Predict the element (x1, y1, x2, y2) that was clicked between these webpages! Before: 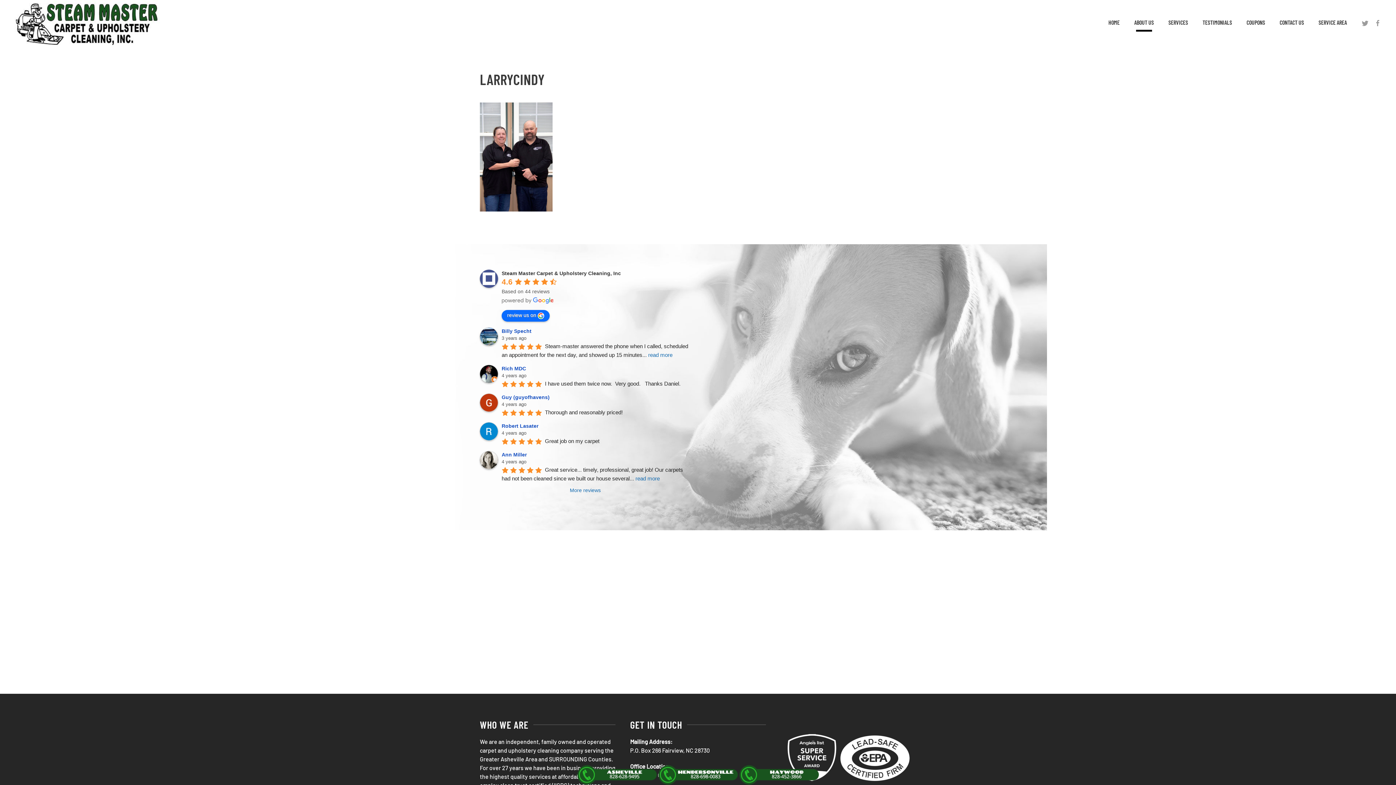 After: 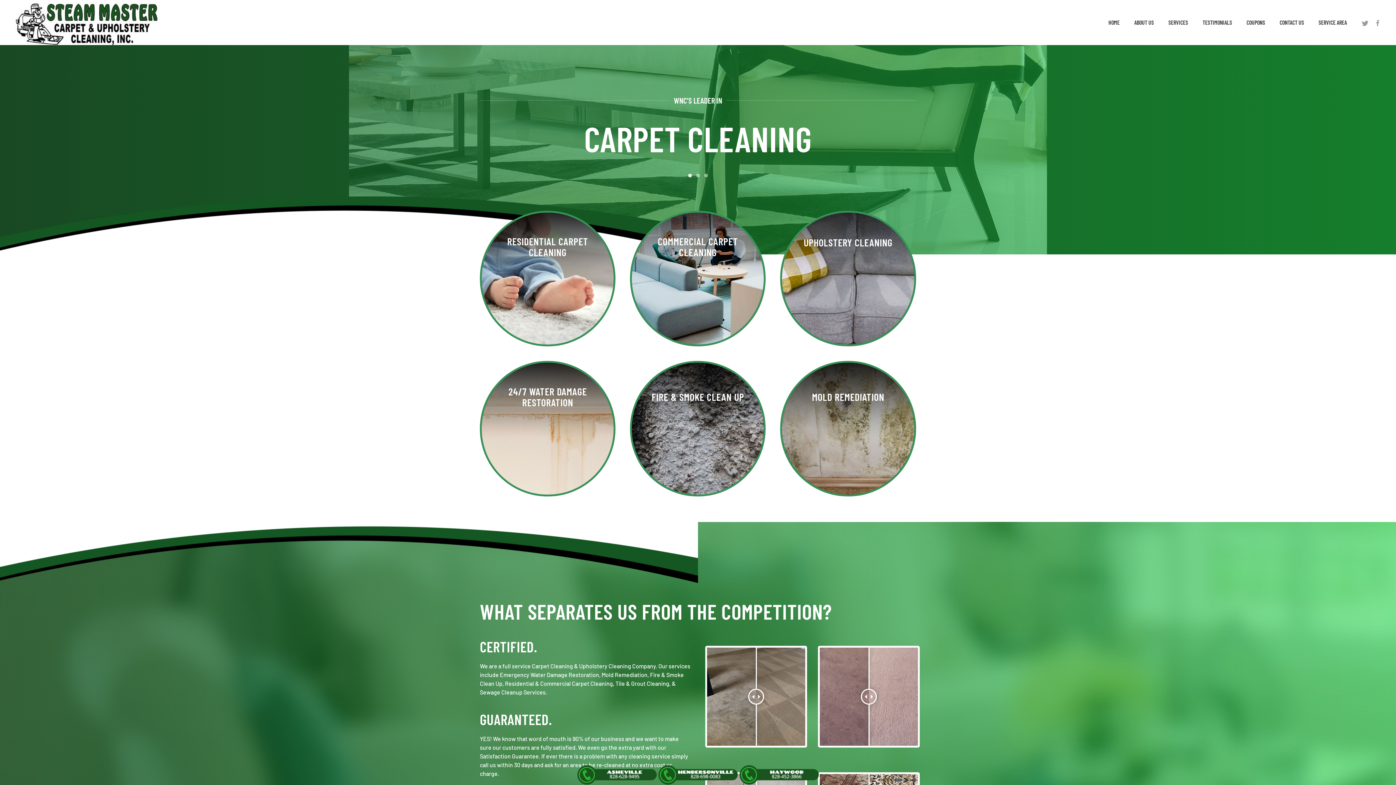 Action: bbox: (7, 0, 167, 45)